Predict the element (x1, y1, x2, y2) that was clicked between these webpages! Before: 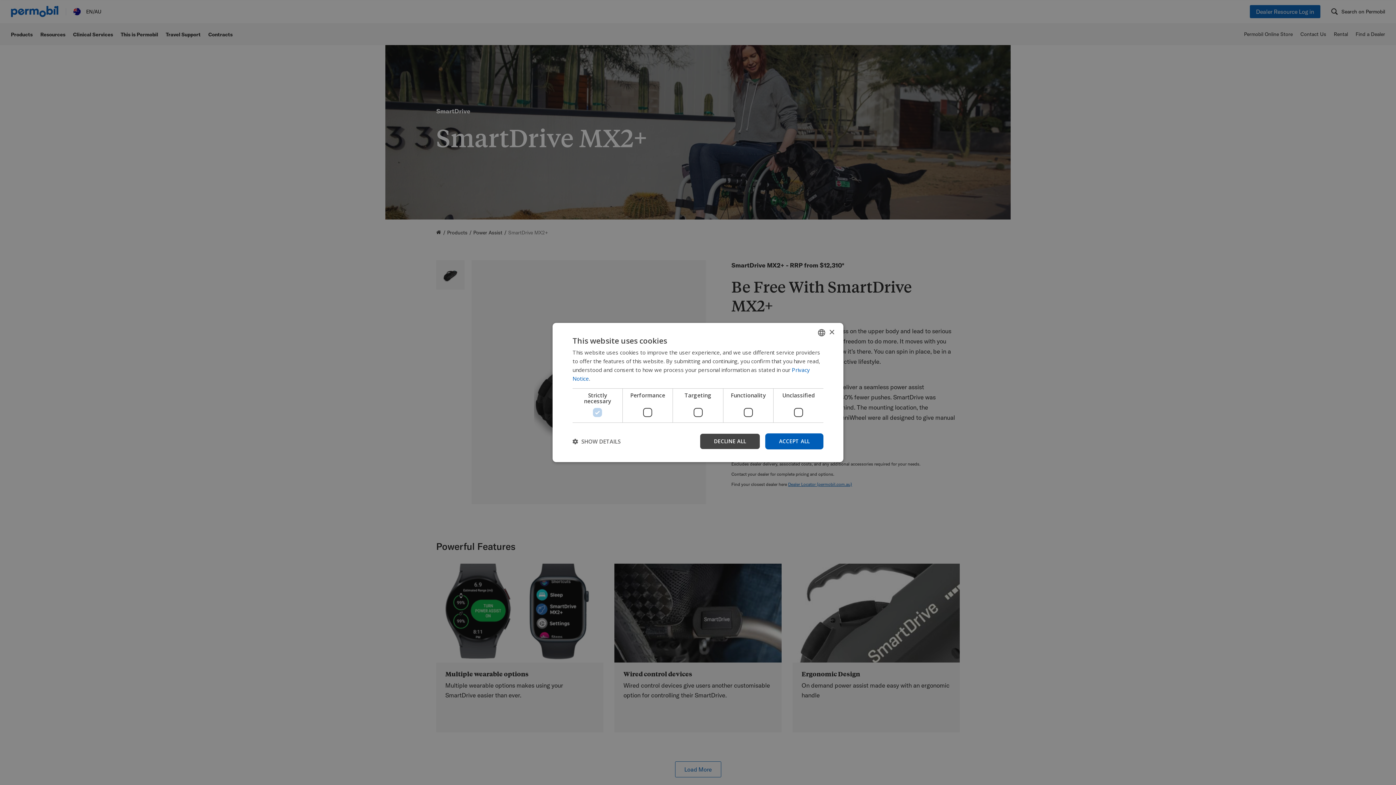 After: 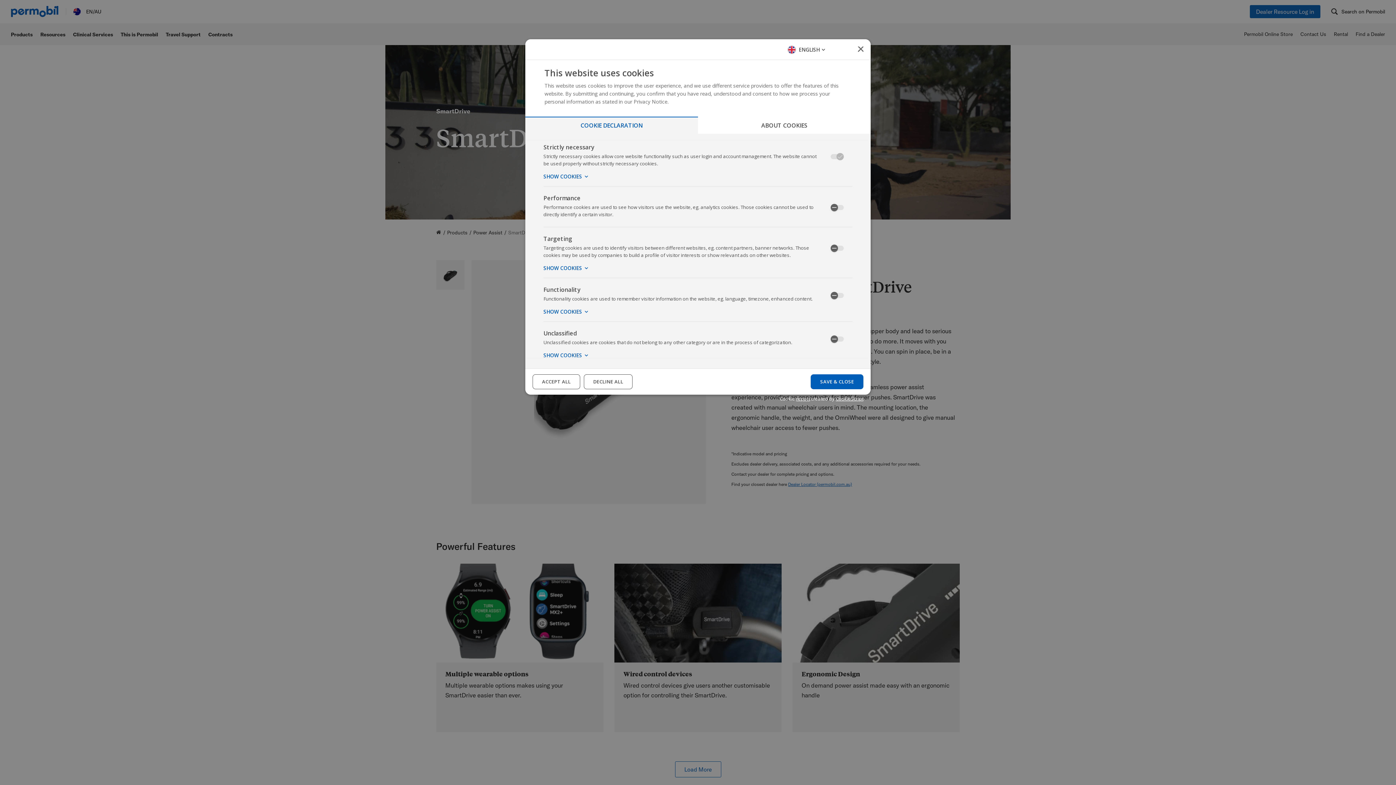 Action: bbox: (572, 438, 620, 444) label:  SHOW DETAILS